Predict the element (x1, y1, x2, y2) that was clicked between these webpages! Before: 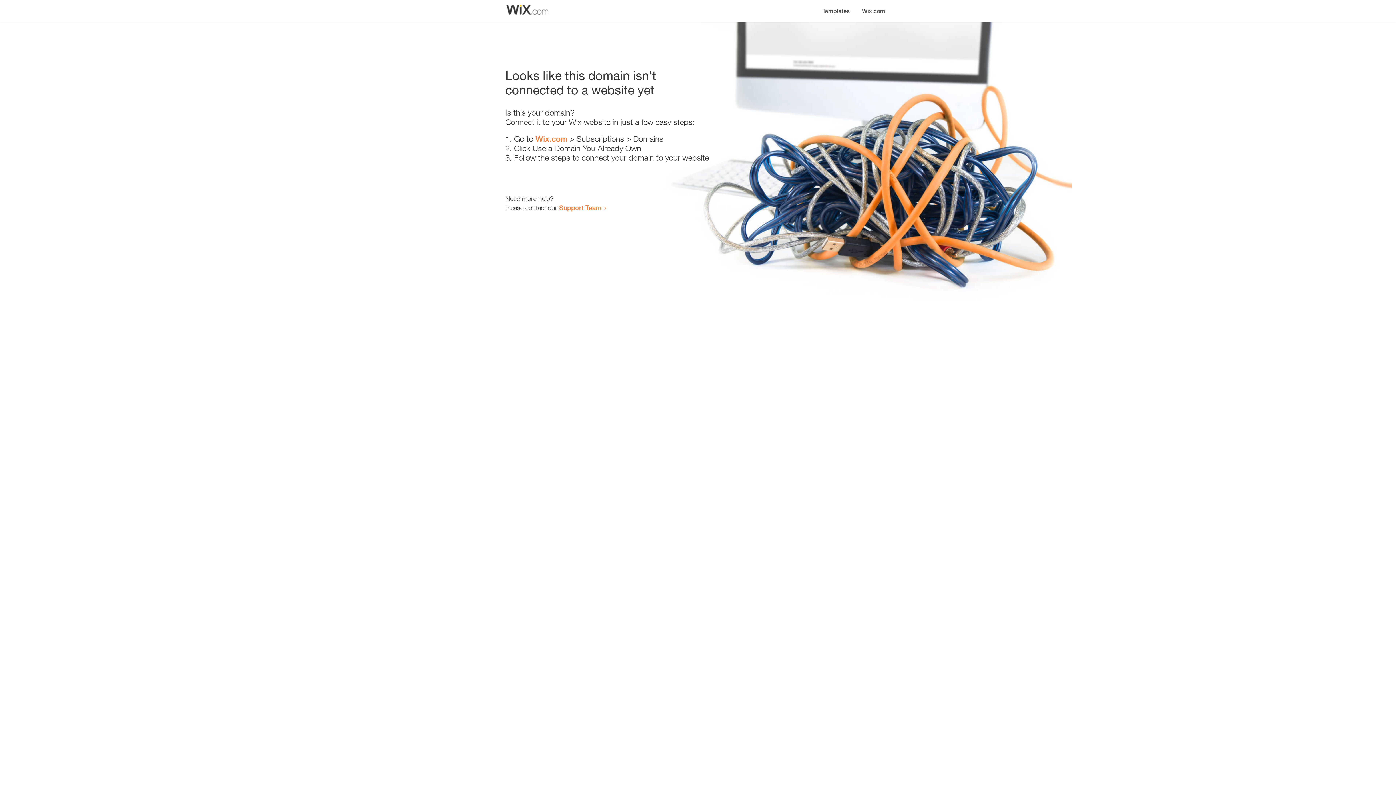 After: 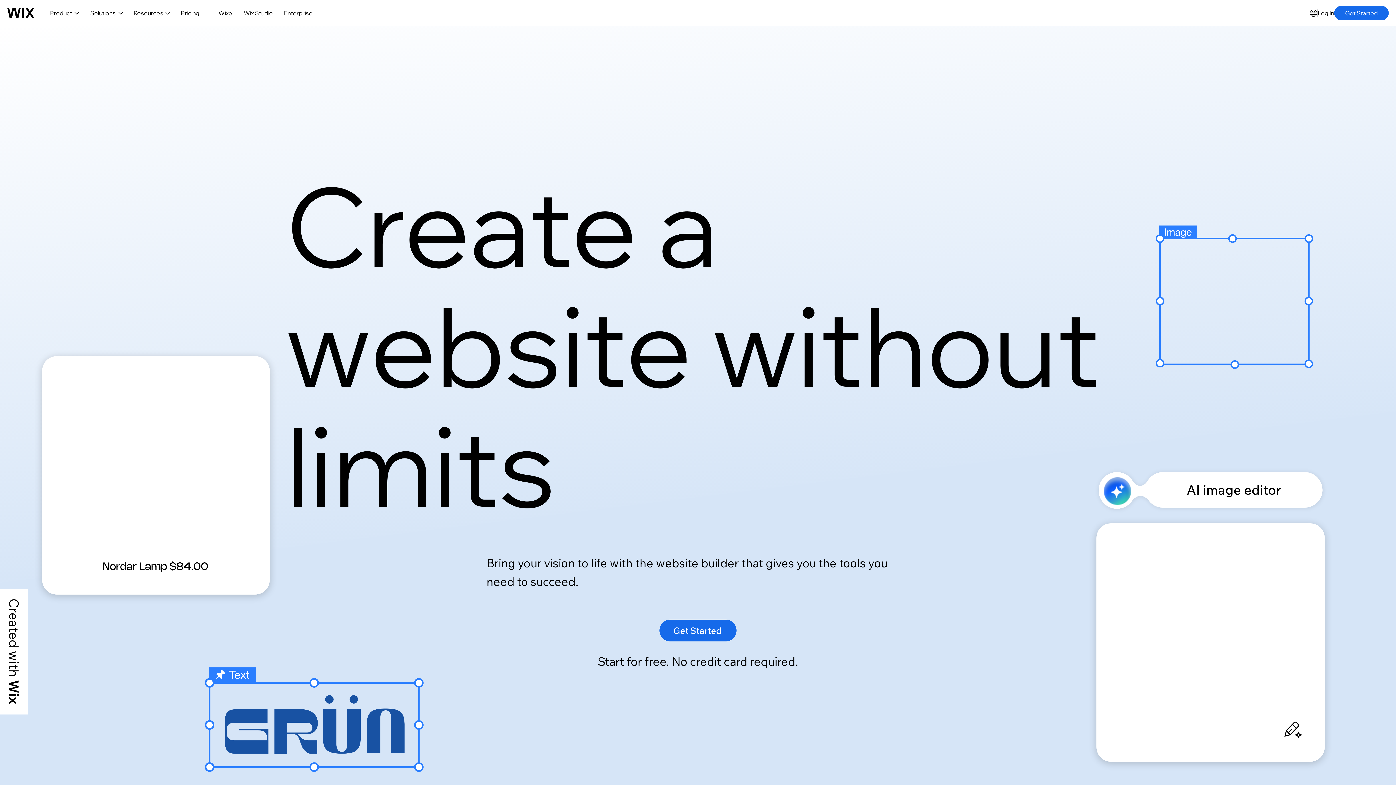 Action: label: Wix.com bbox: (856, 0, 890, 14)